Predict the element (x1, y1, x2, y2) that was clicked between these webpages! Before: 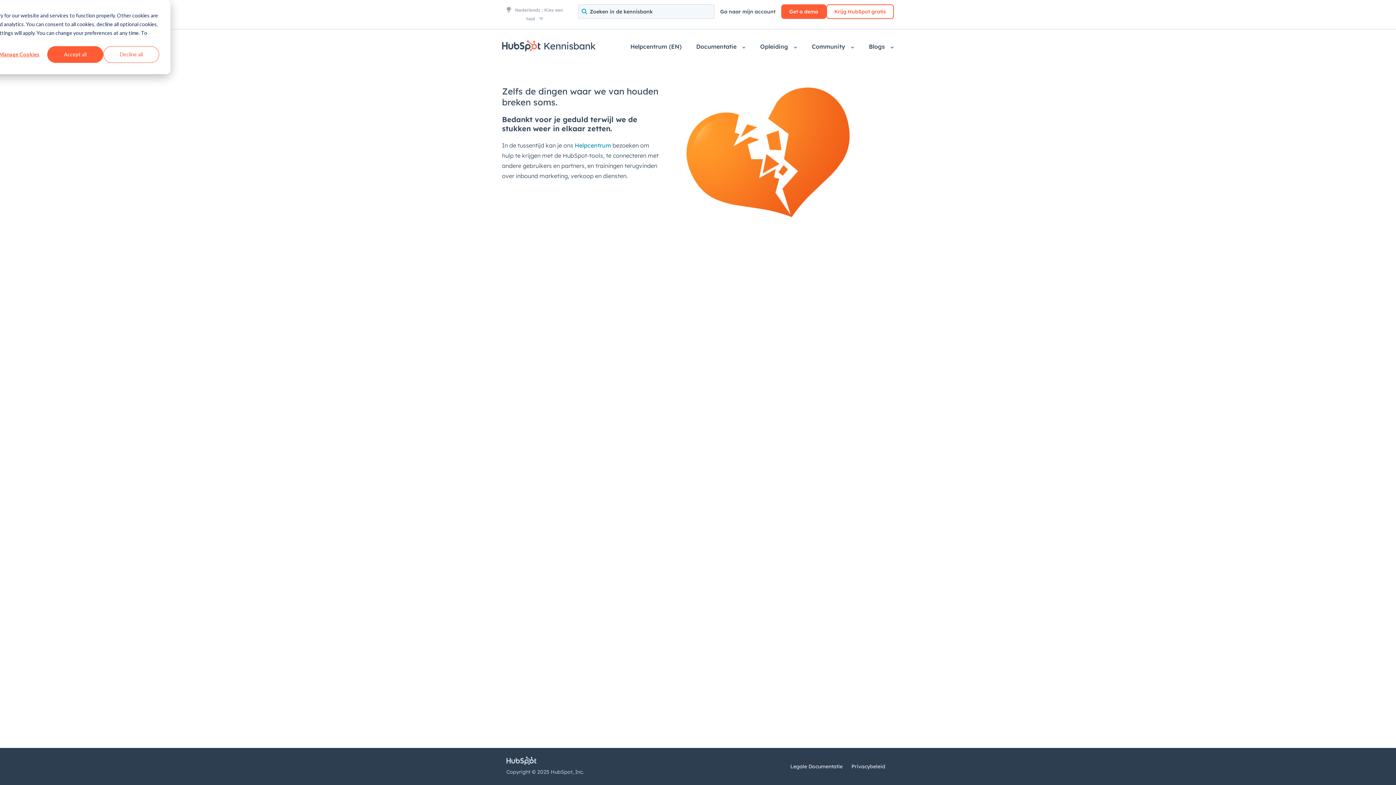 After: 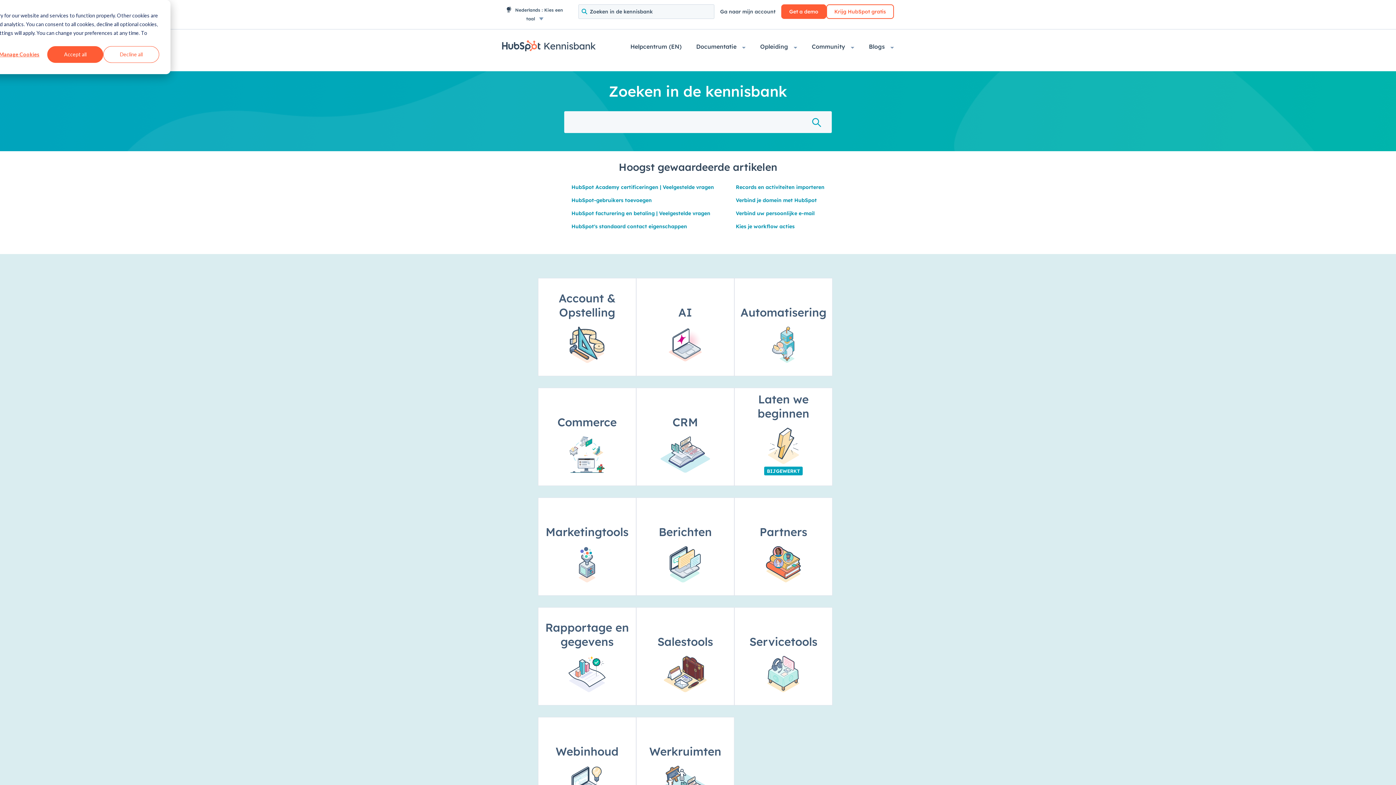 Action: bbox: (502, 46, 596, 52) label:  Kennisbank